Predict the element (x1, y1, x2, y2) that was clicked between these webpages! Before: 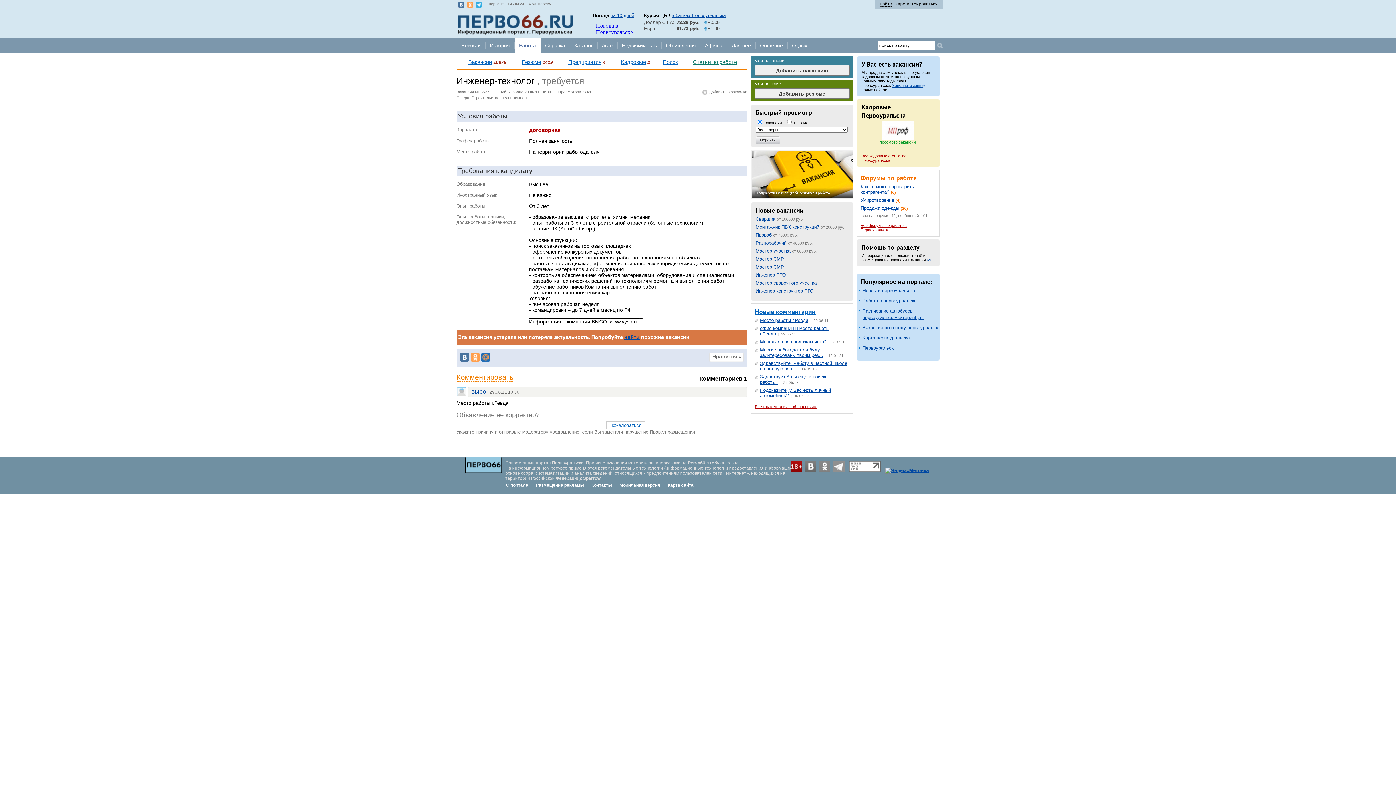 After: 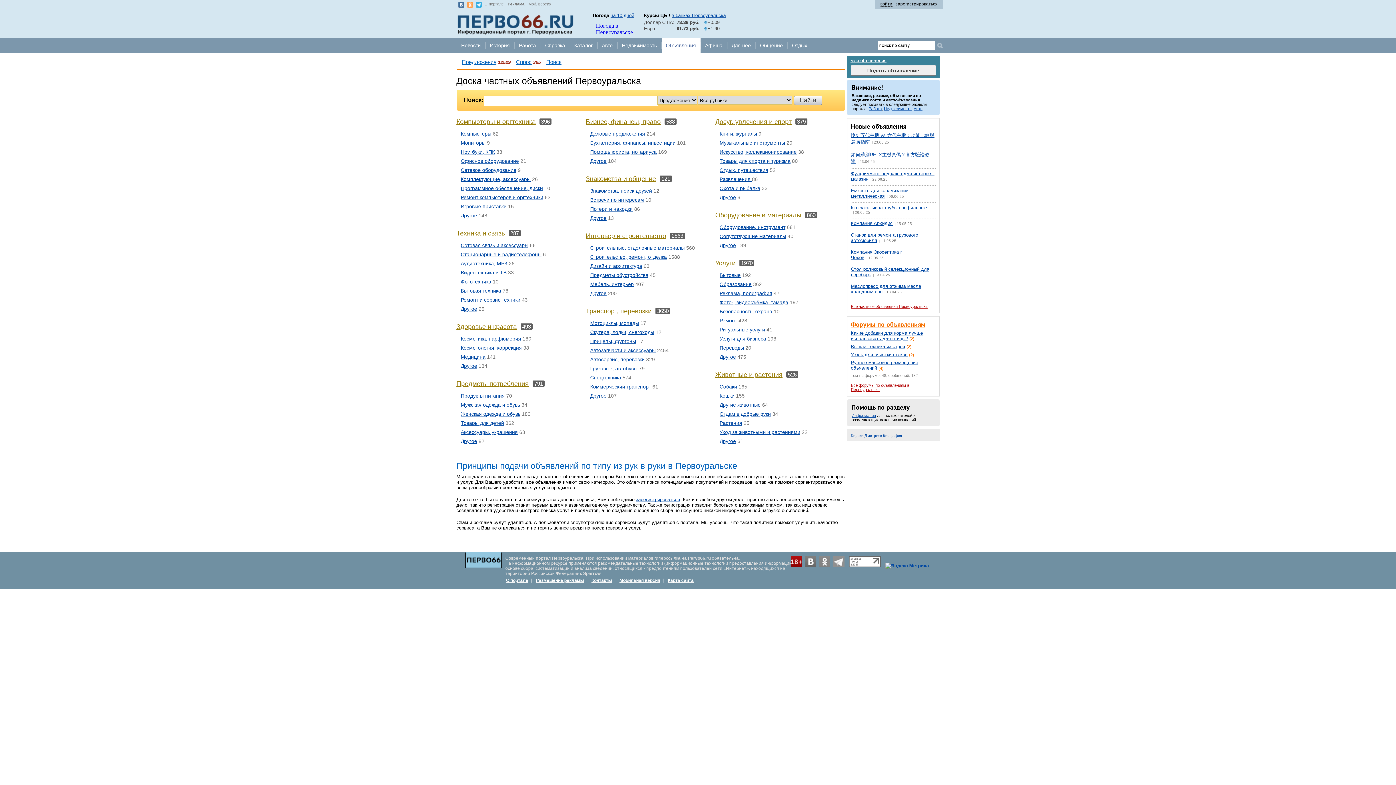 Action: label: Объявления bbox: (661, 38, 700, 52)